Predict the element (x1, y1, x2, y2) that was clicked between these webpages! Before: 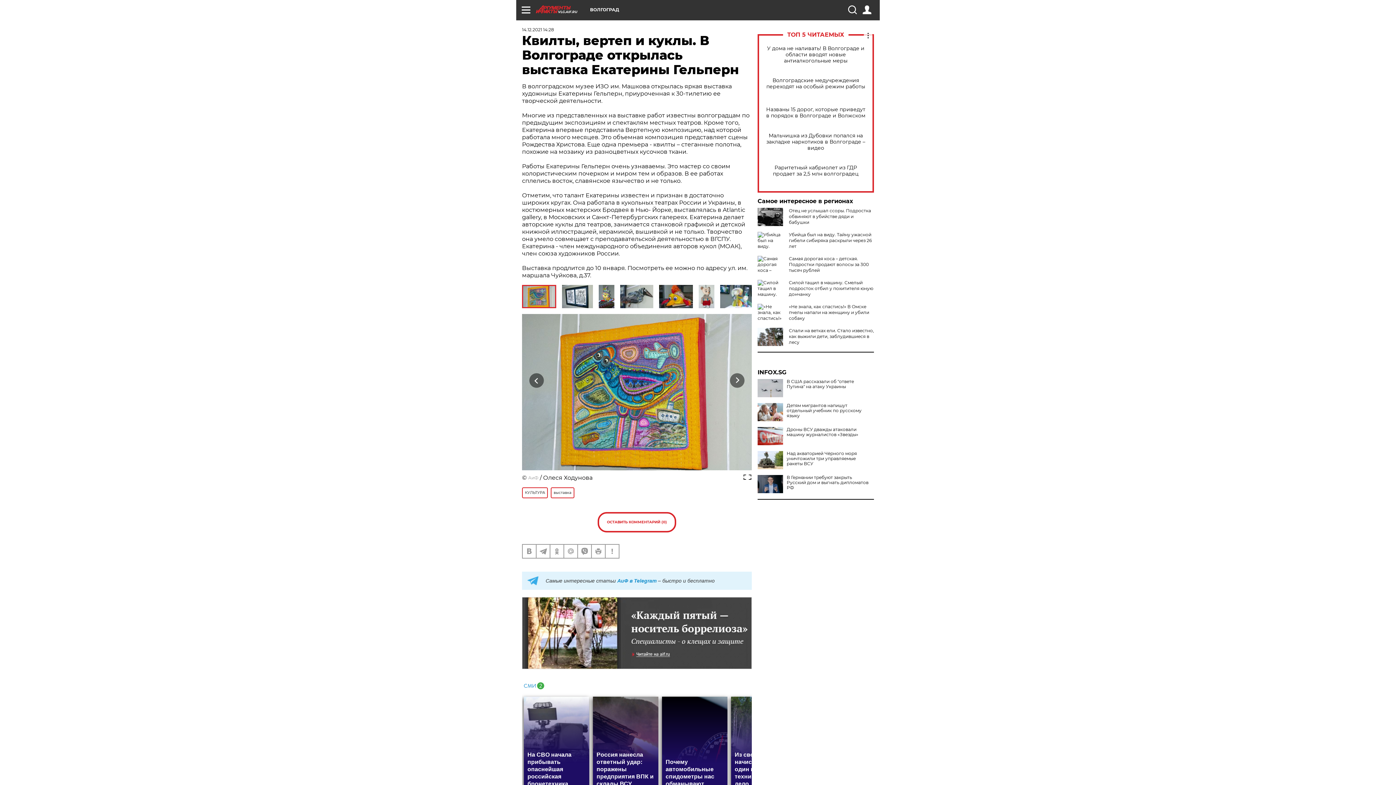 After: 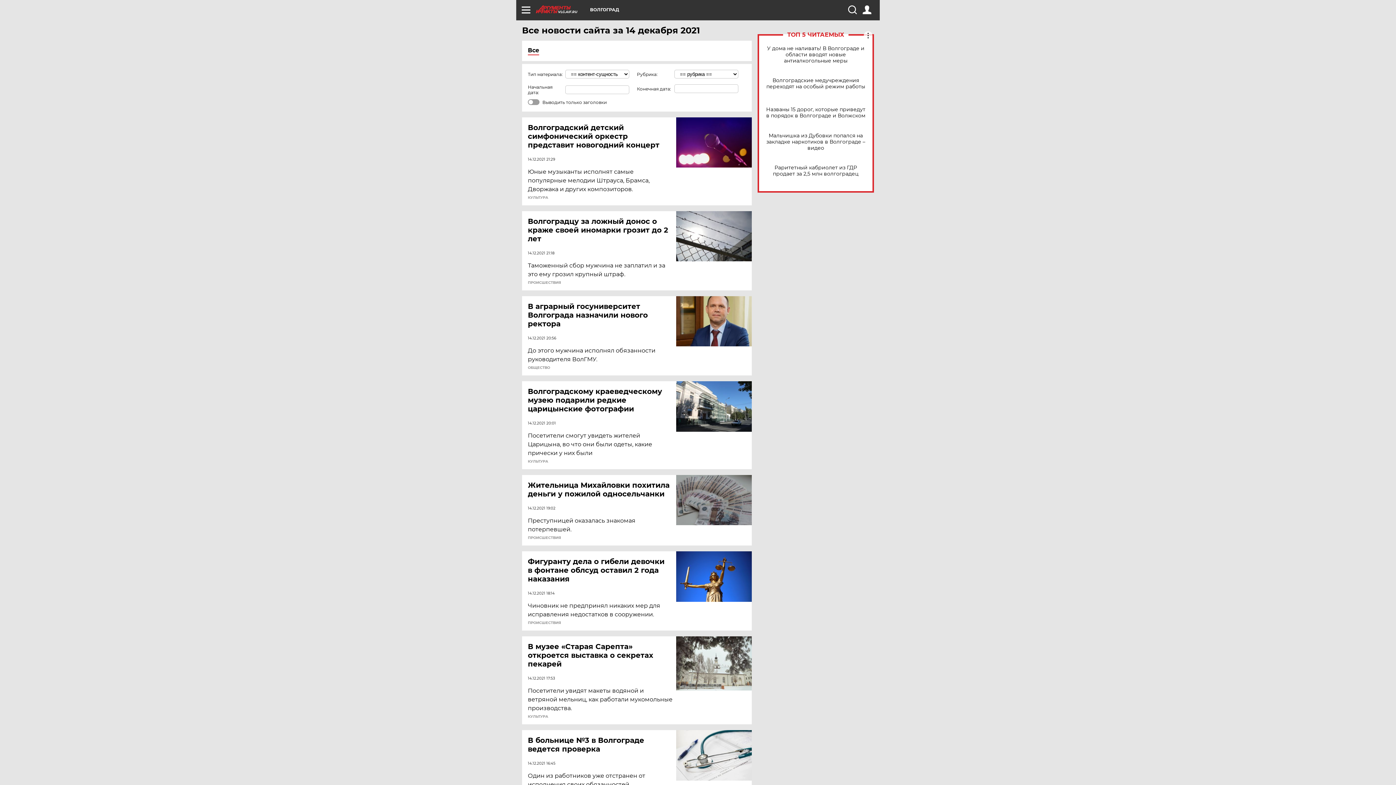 Action: label: 14.12.2021 14:28 bbox: (522, 26, 554, 32)